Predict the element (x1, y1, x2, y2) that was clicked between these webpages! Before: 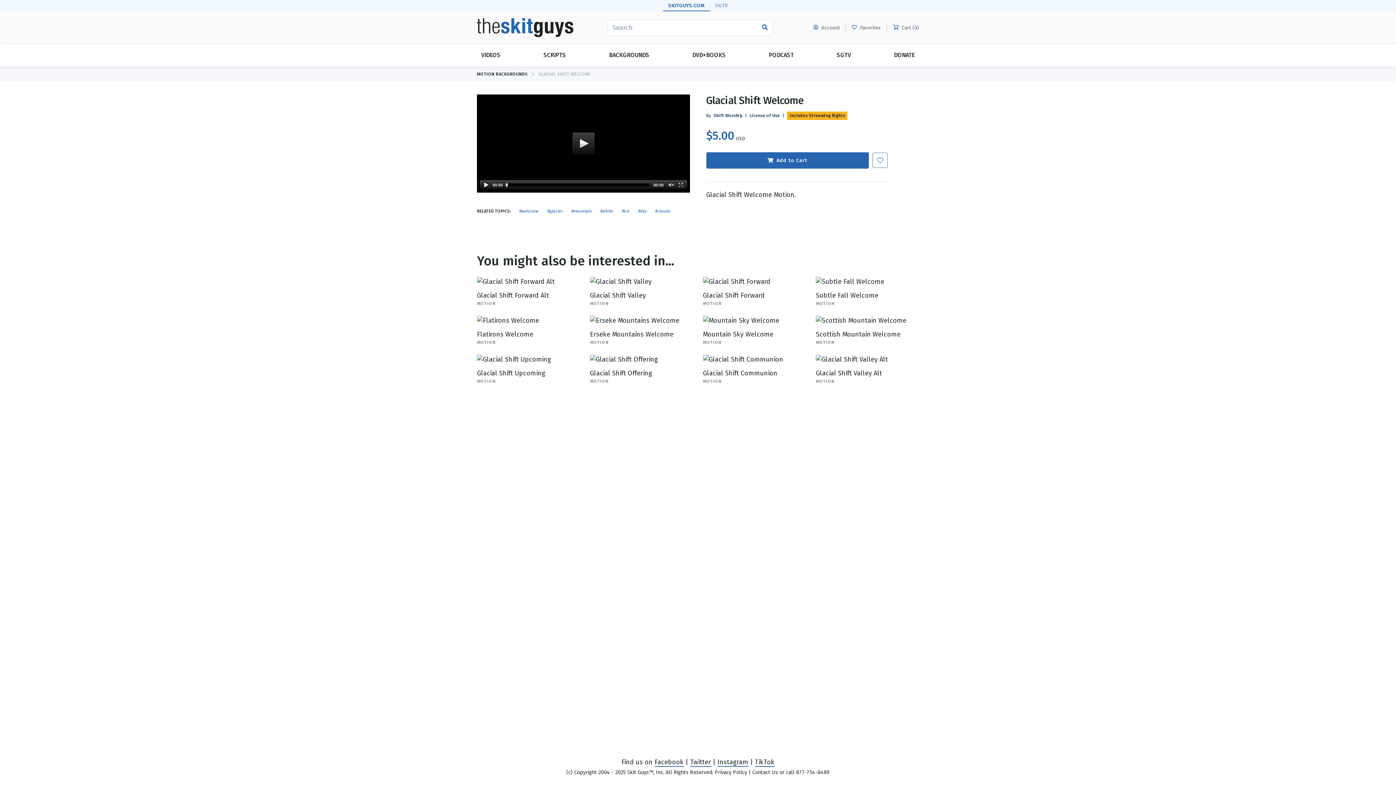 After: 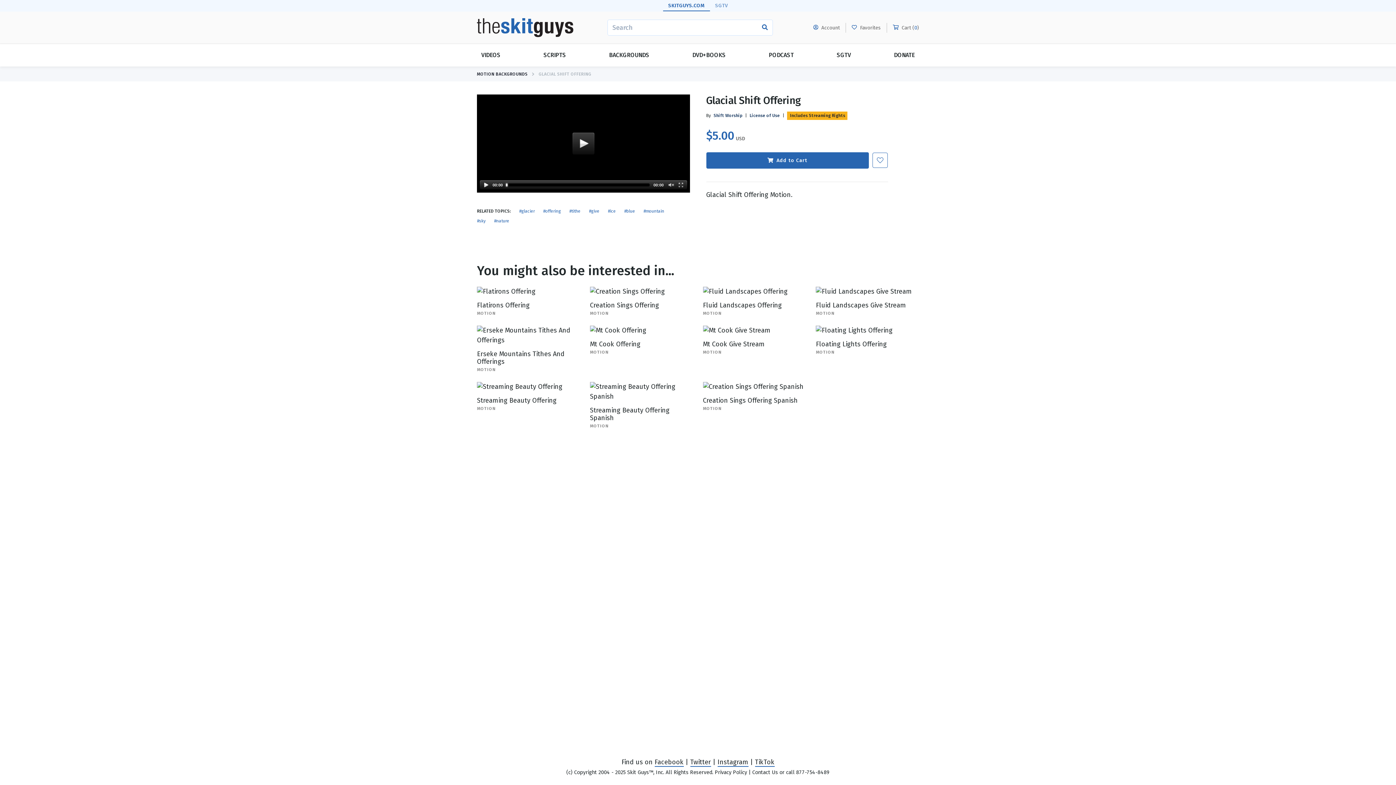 Action: bbox: (590, 354, 693, 364)